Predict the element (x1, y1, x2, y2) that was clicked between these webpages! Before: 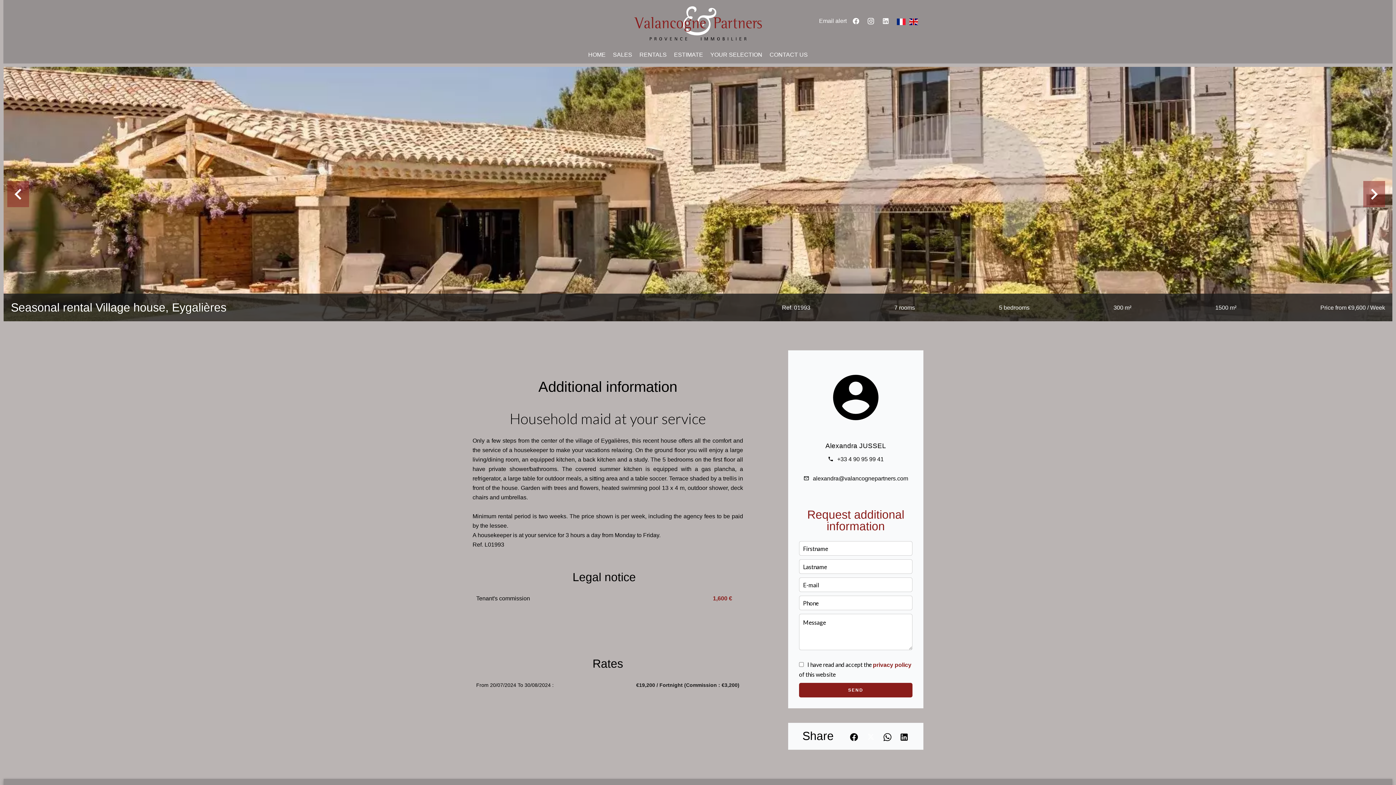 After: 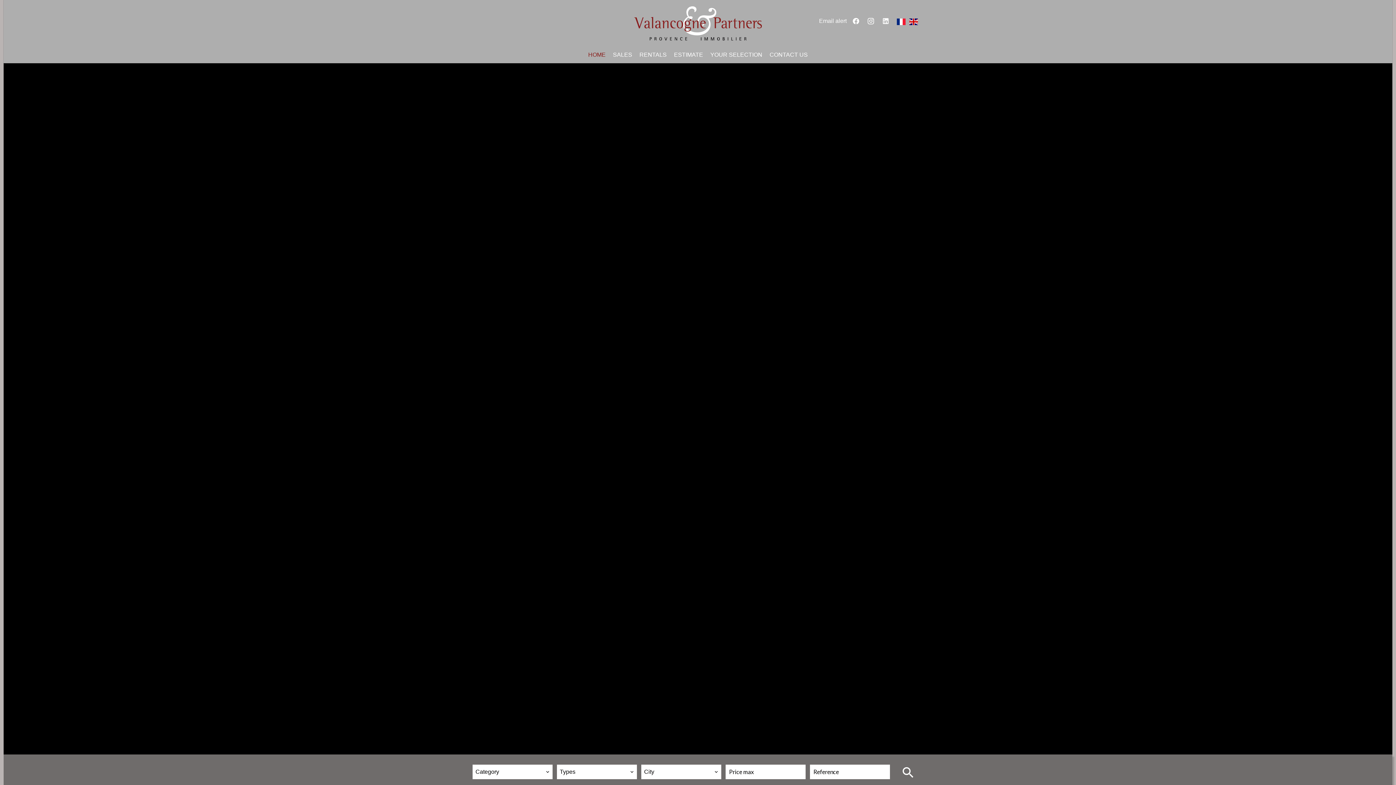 Action: bbox: (625, 38, 770, 44)